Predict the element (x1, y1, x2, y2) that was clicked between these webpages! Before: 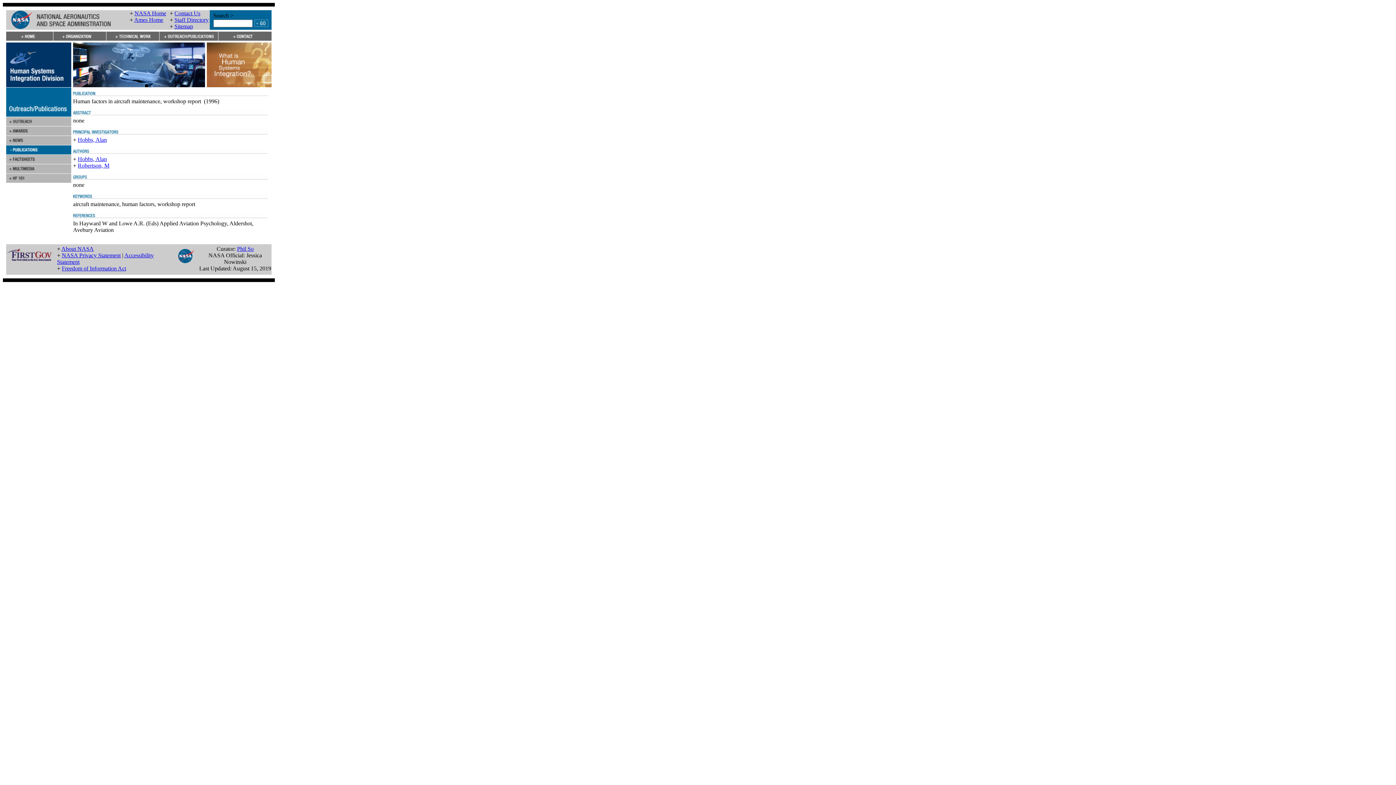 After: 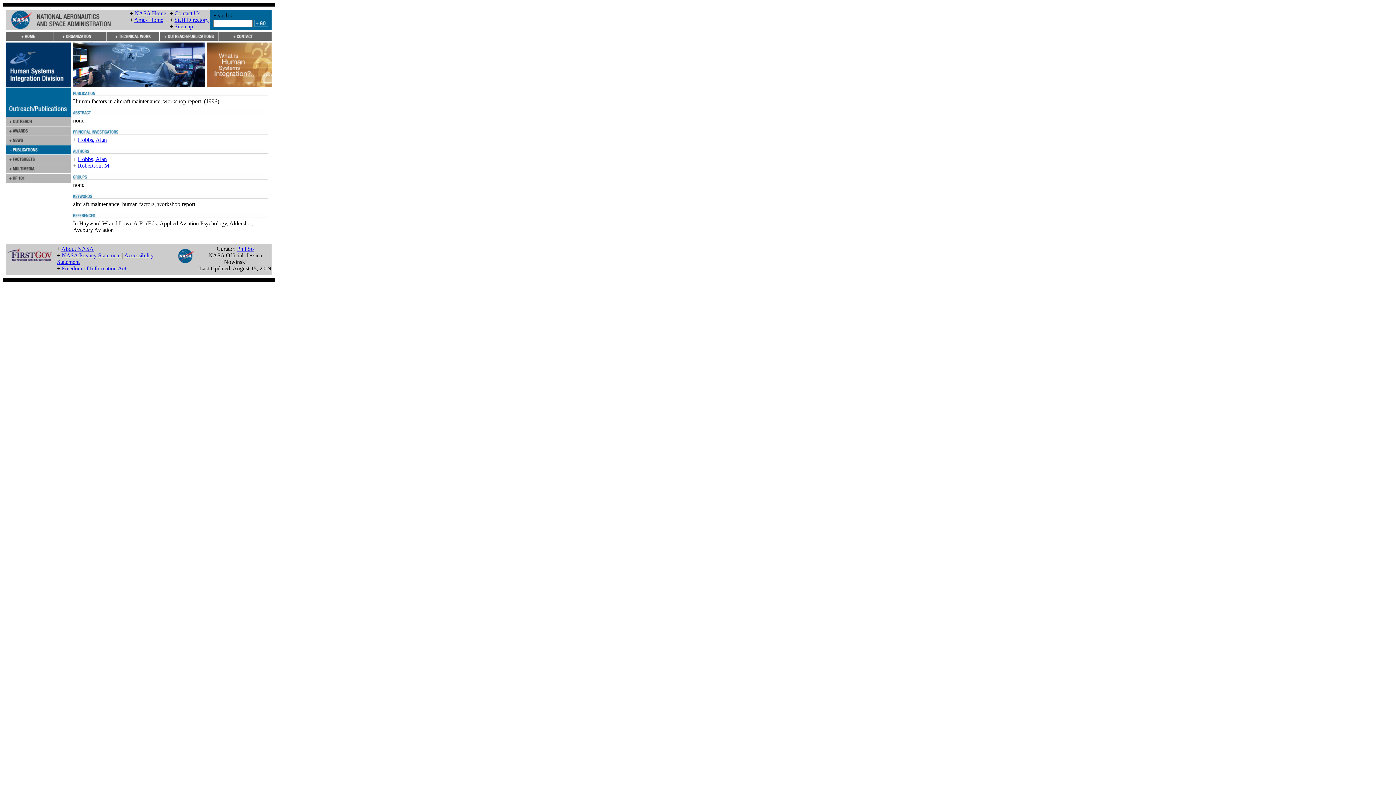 Action: label: NASA Privacy Statement bbox: (61, 252, 120, 258)